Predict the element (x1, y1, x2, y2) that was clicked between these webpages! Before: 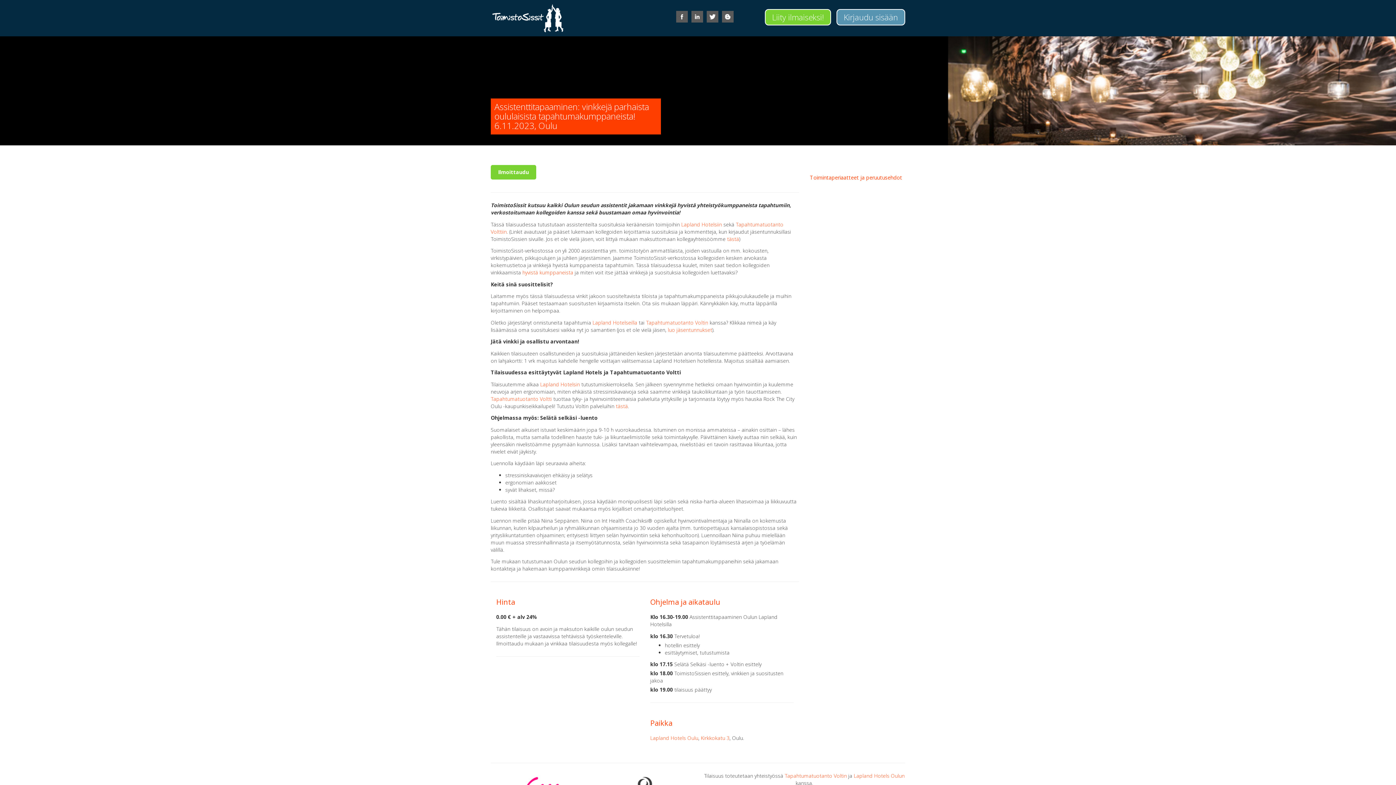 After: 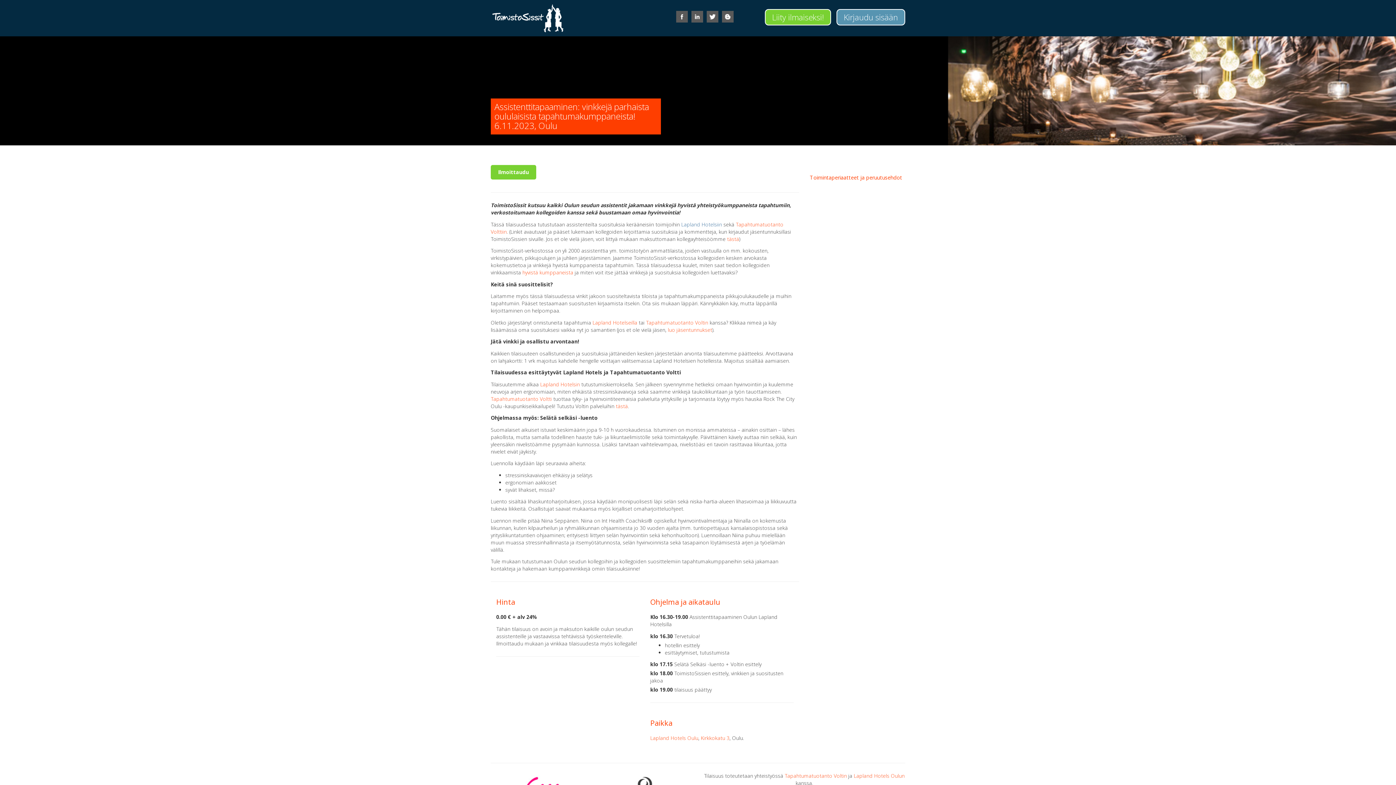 Action: label: Lapland Hotelsiin bbox: (681, 220, 722, 227)